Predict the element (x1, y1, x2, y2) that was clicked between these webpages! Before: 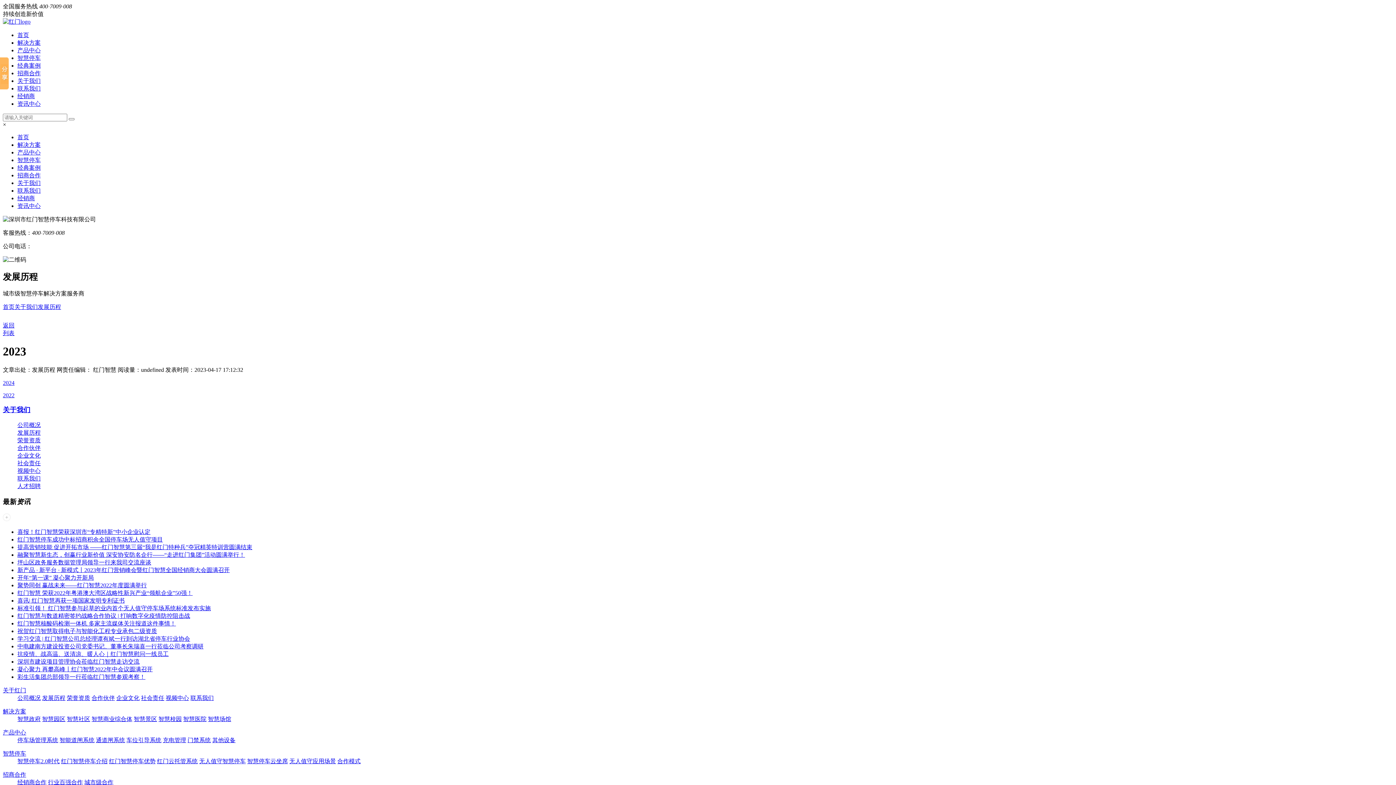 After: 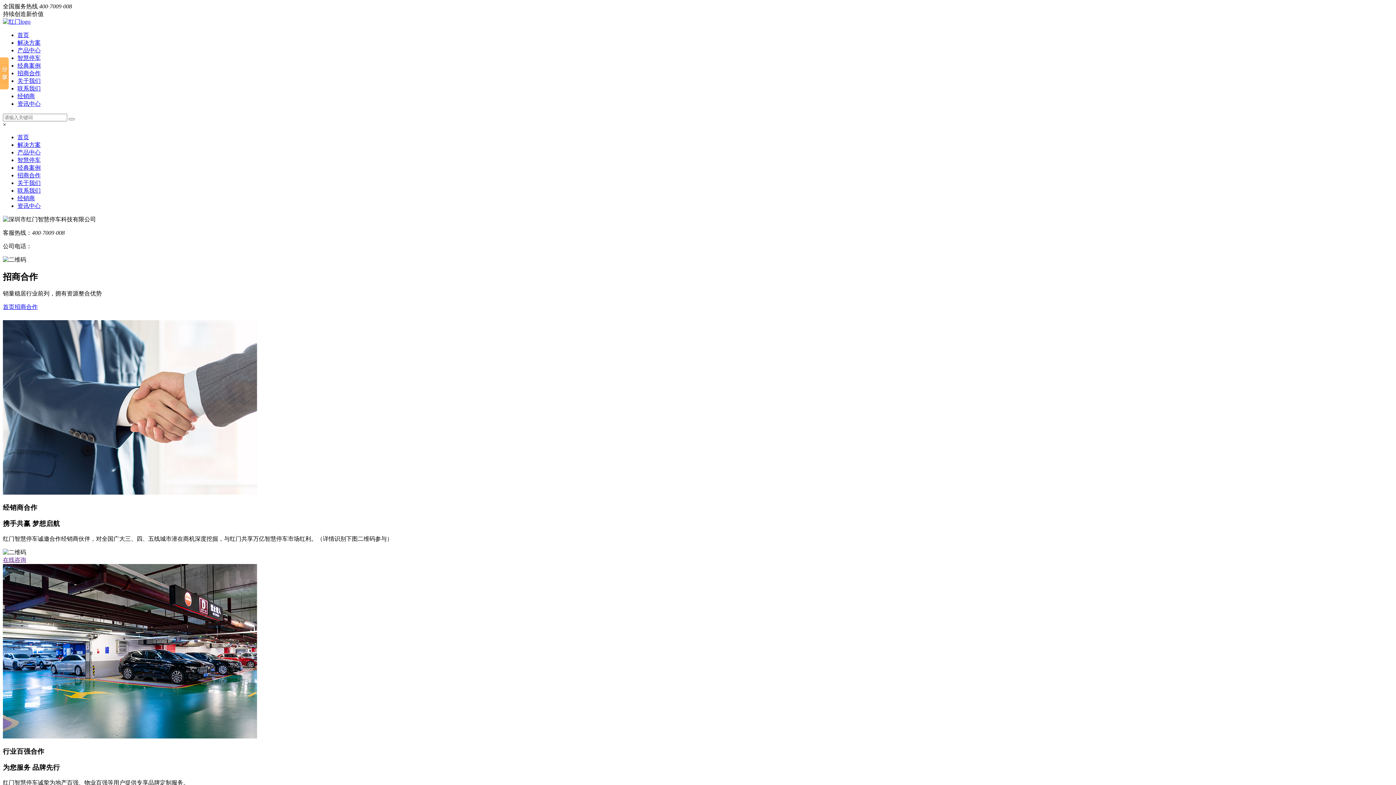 Action: label: 招商合作 bbox: (17, 172, 40, 178)